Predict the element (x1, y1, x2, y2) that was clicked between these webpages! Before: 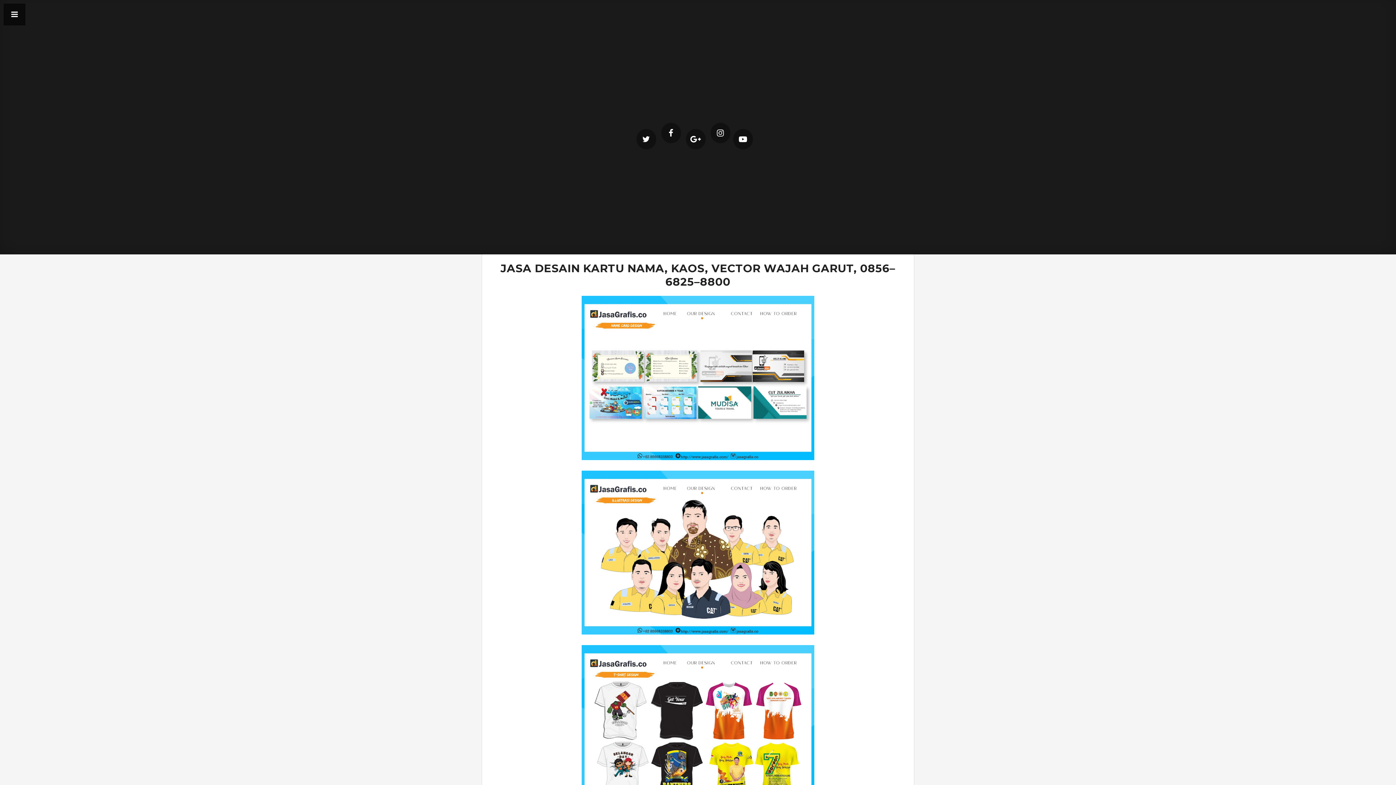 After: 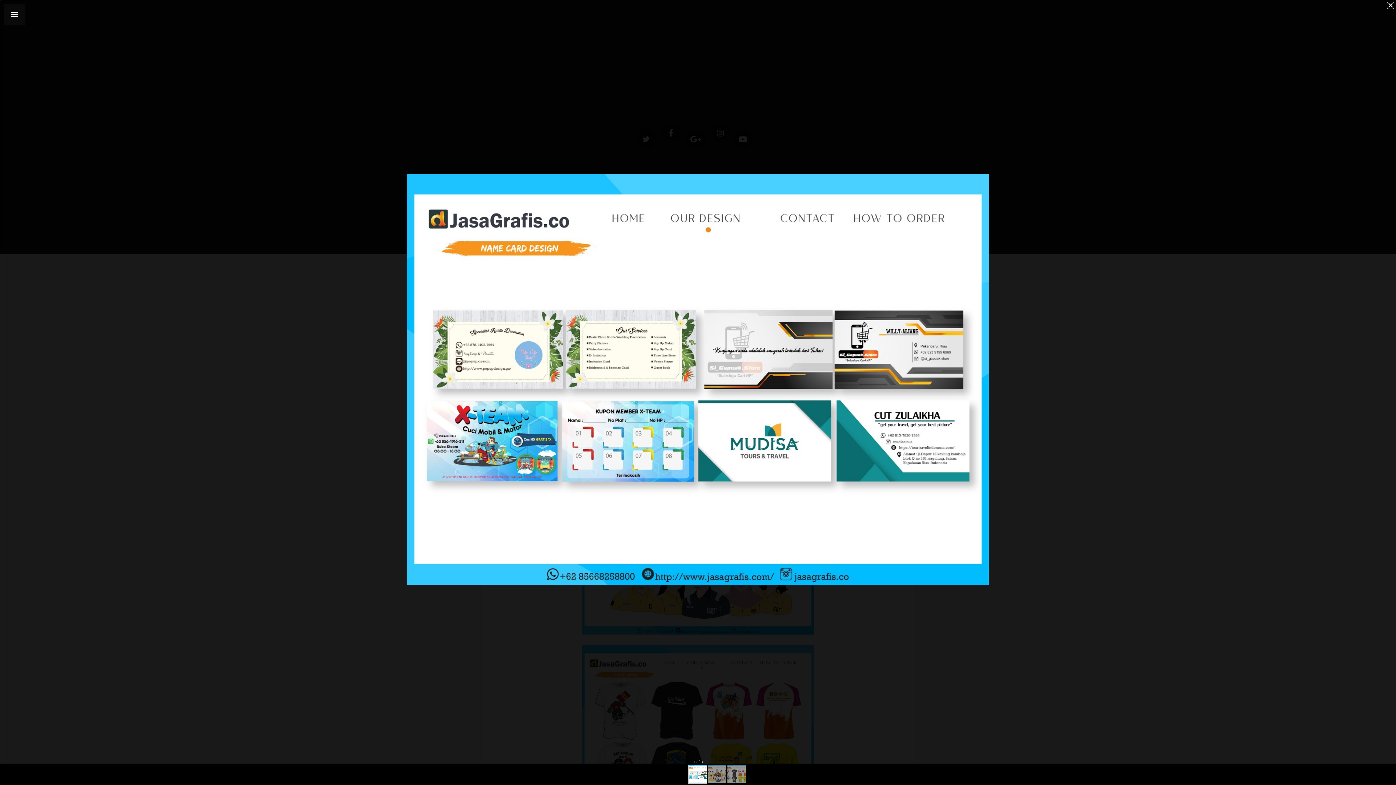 Action: bbox: (581, 374, 814, 381)